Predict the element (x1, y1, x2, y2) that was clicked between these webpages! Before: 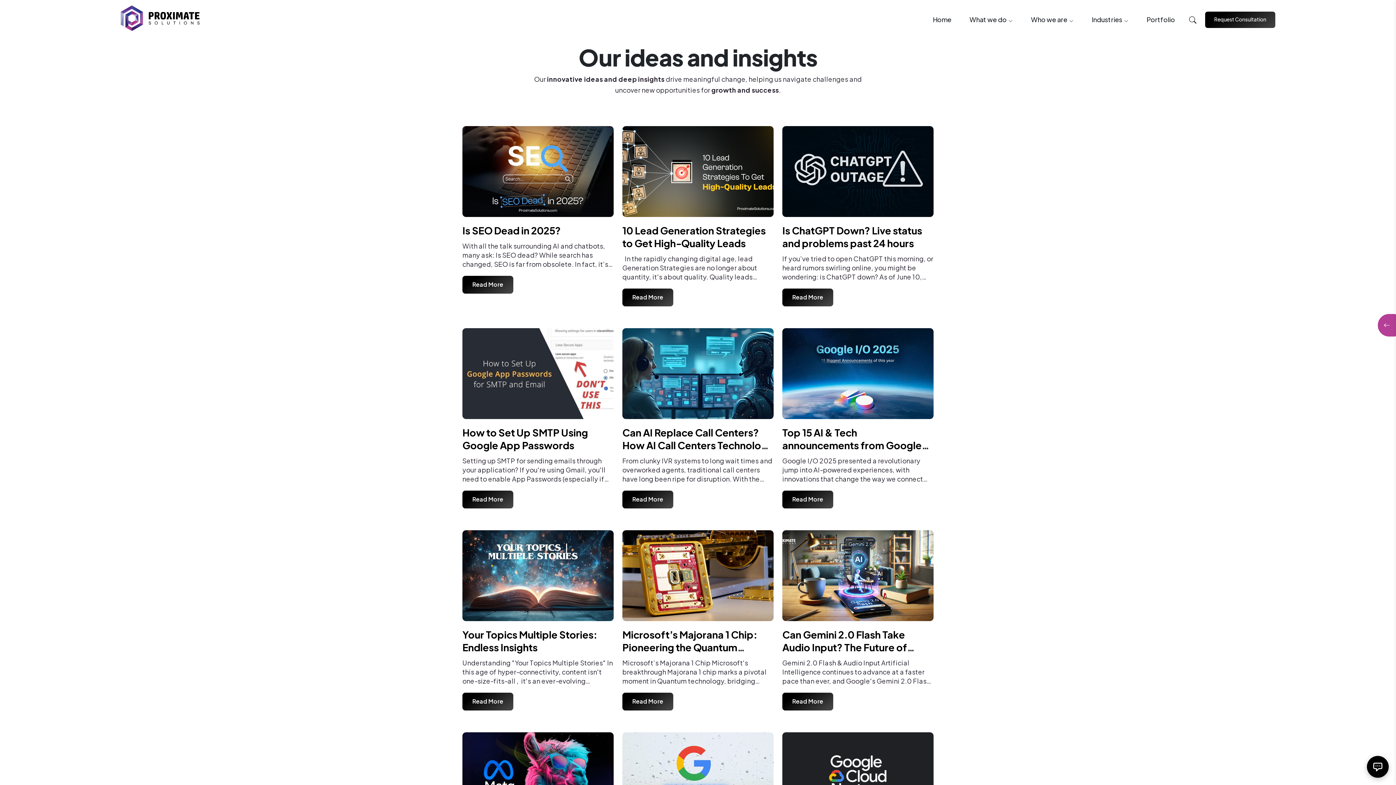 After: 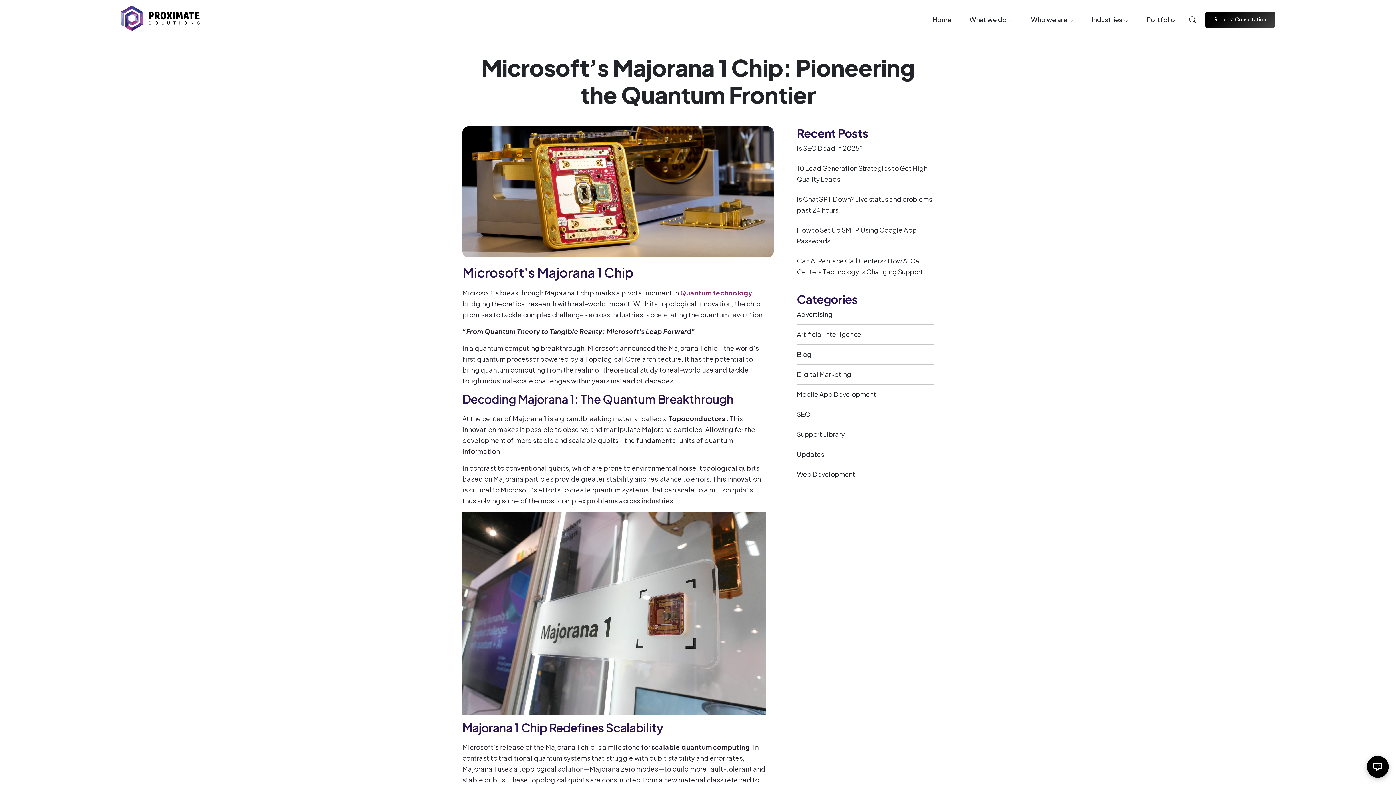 Action: label: Microsoft’s Majorana 1 Chip: Pioneering the Quantum Frontier bbox: (622, 628, 757, 666)